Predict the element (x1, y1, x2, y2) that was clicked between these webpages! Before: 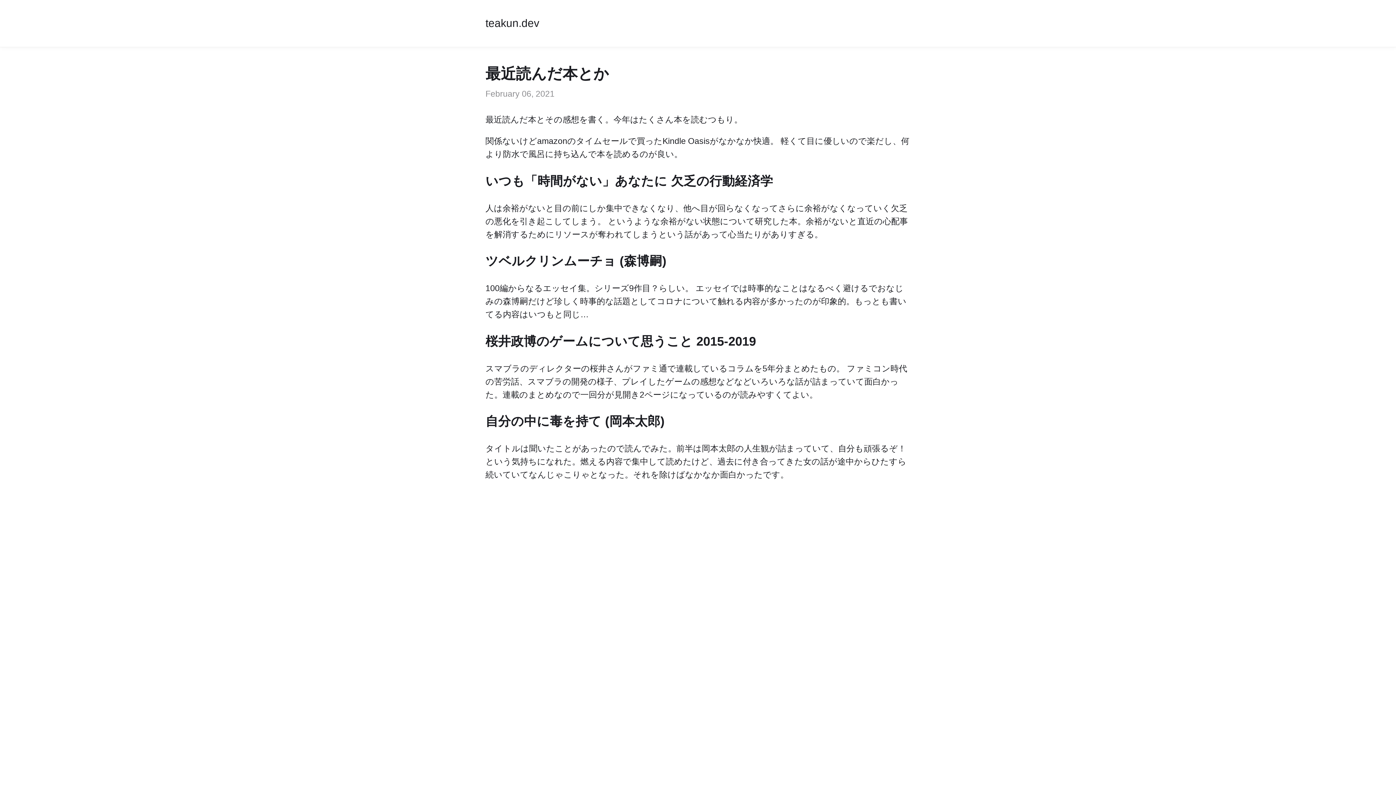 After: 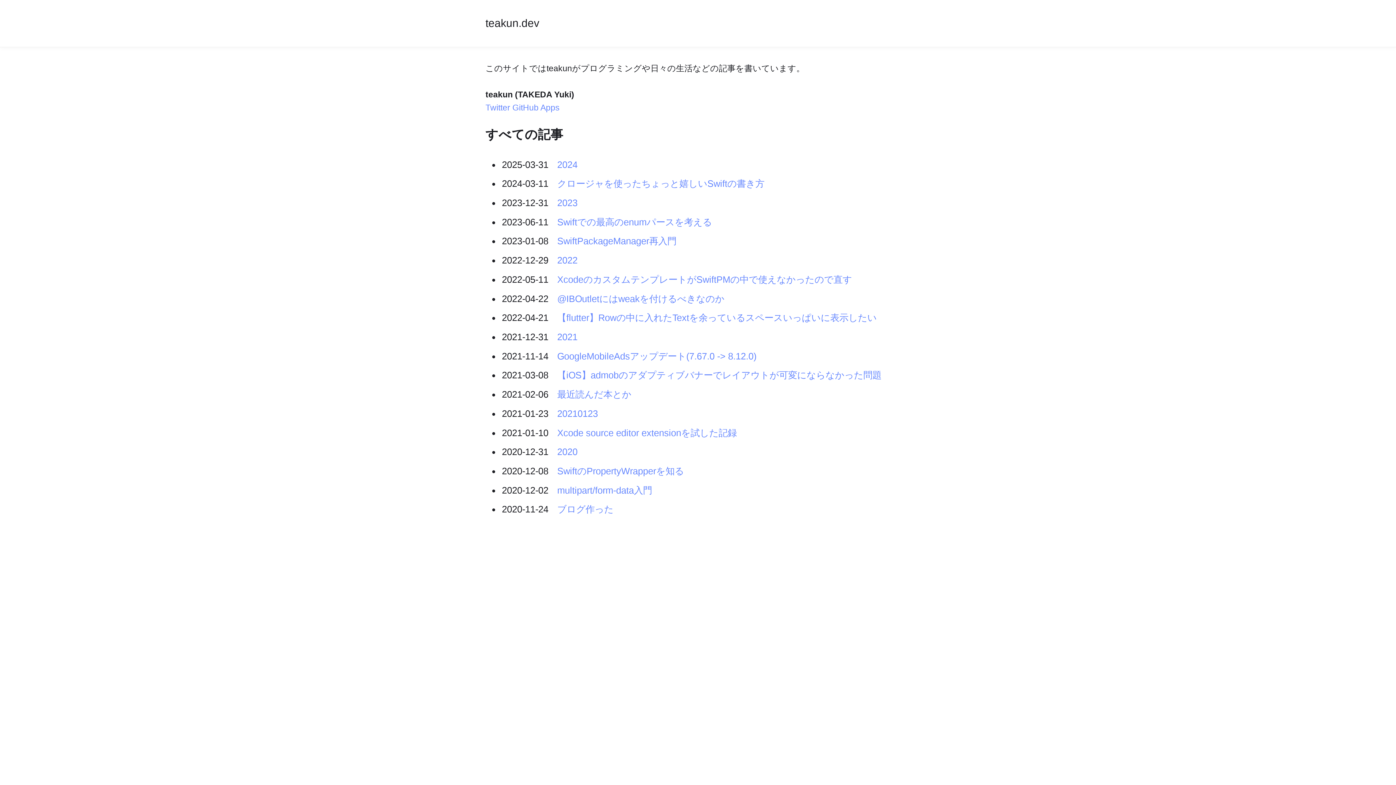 Action: bbox: (485, 14, 539, 32) label: teakun.dev